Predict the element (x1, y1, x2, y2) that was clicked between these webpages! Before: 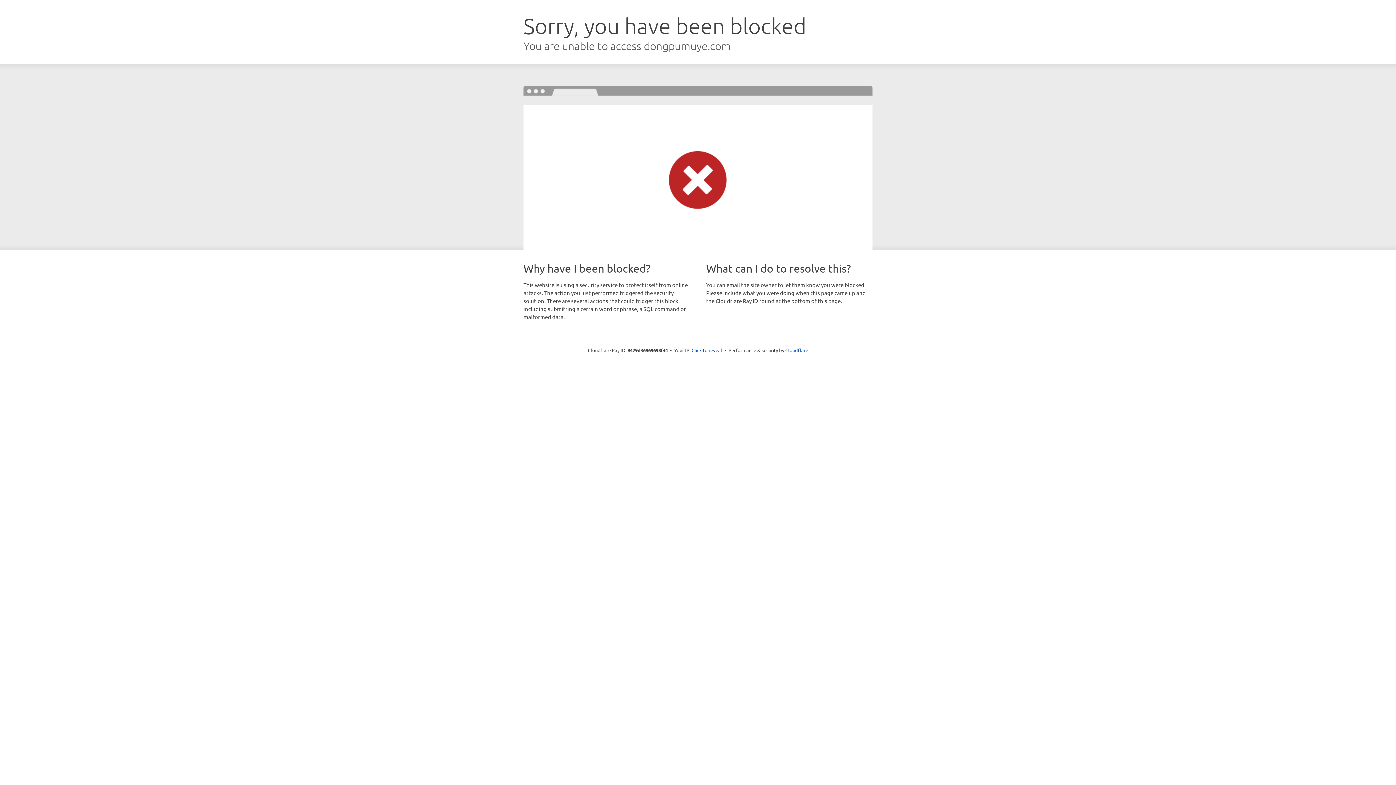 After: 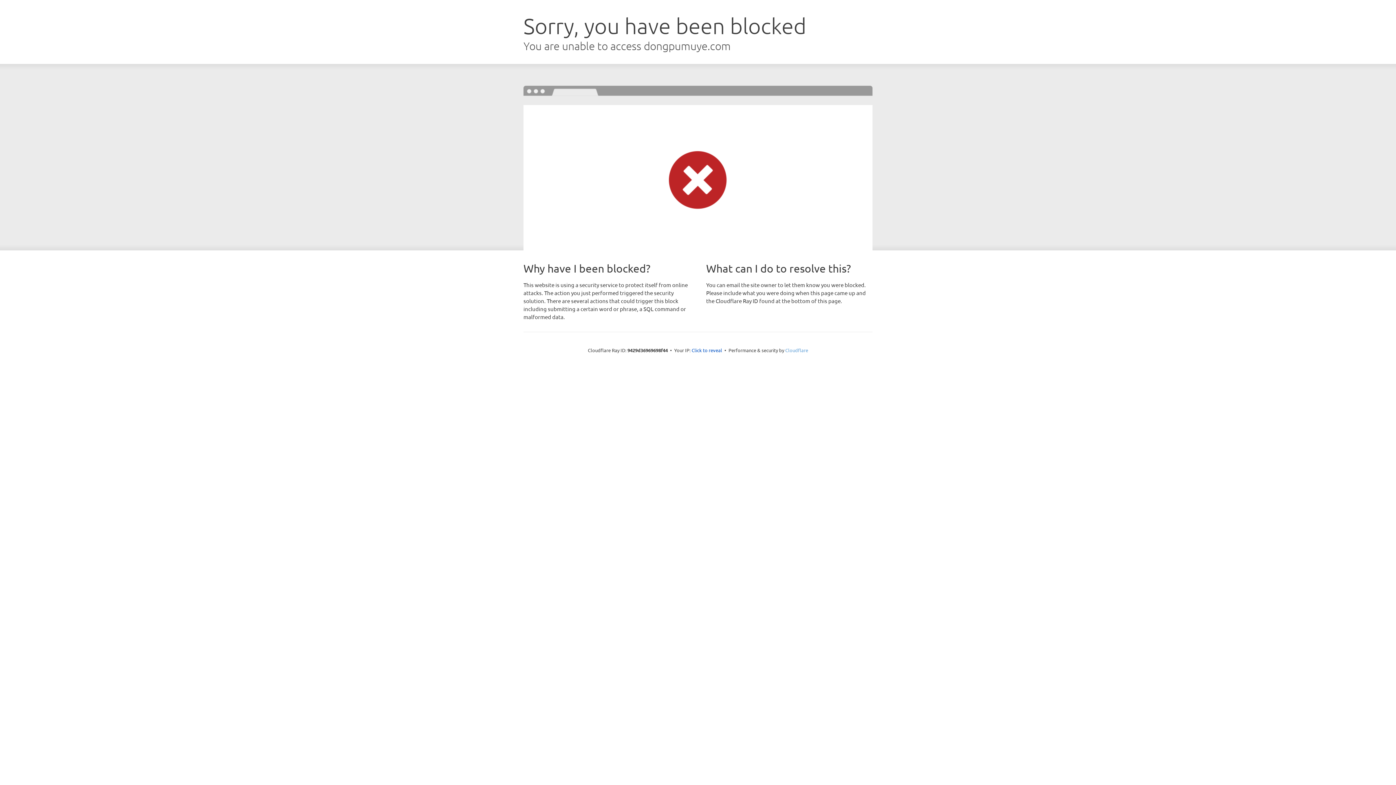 Action: bbox: (785, 347, 808, 353) label: Cloudflare